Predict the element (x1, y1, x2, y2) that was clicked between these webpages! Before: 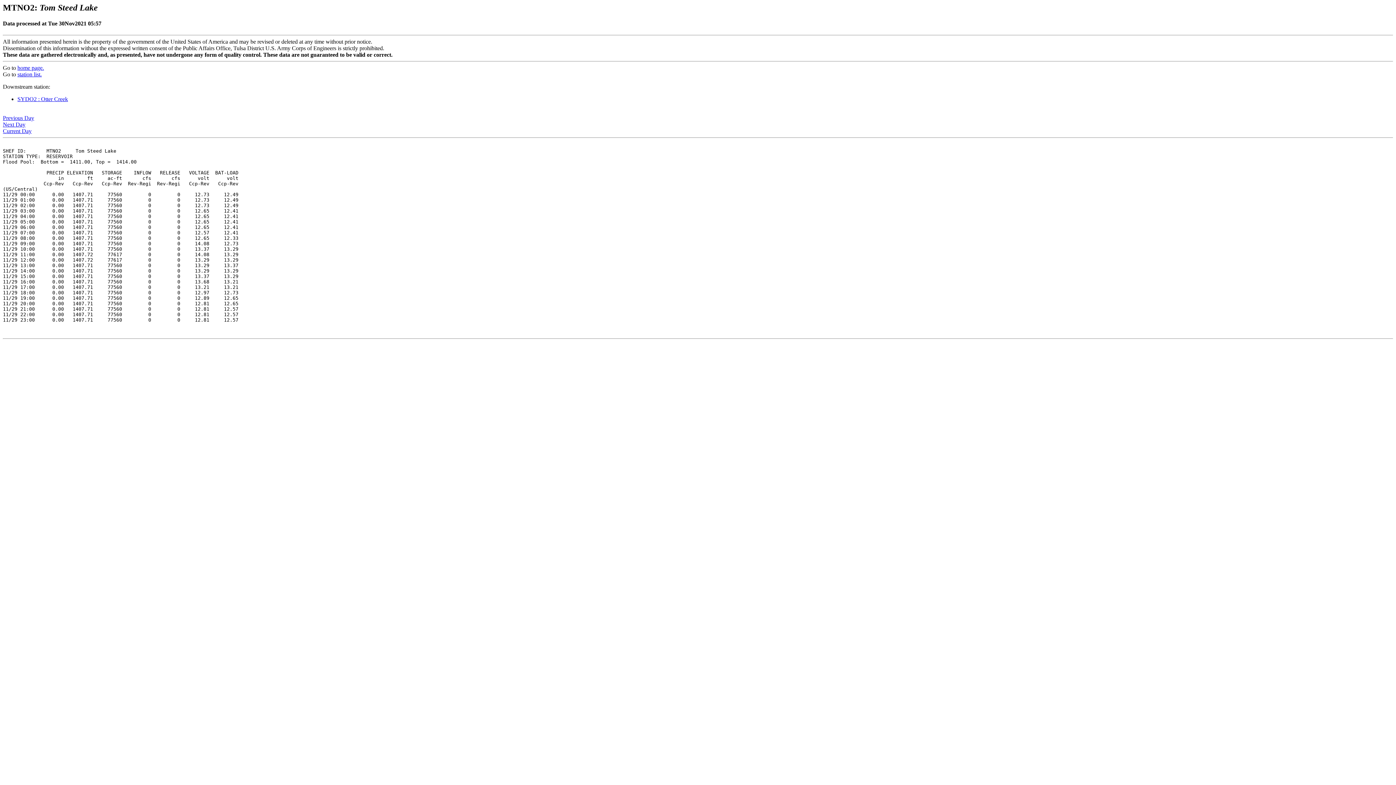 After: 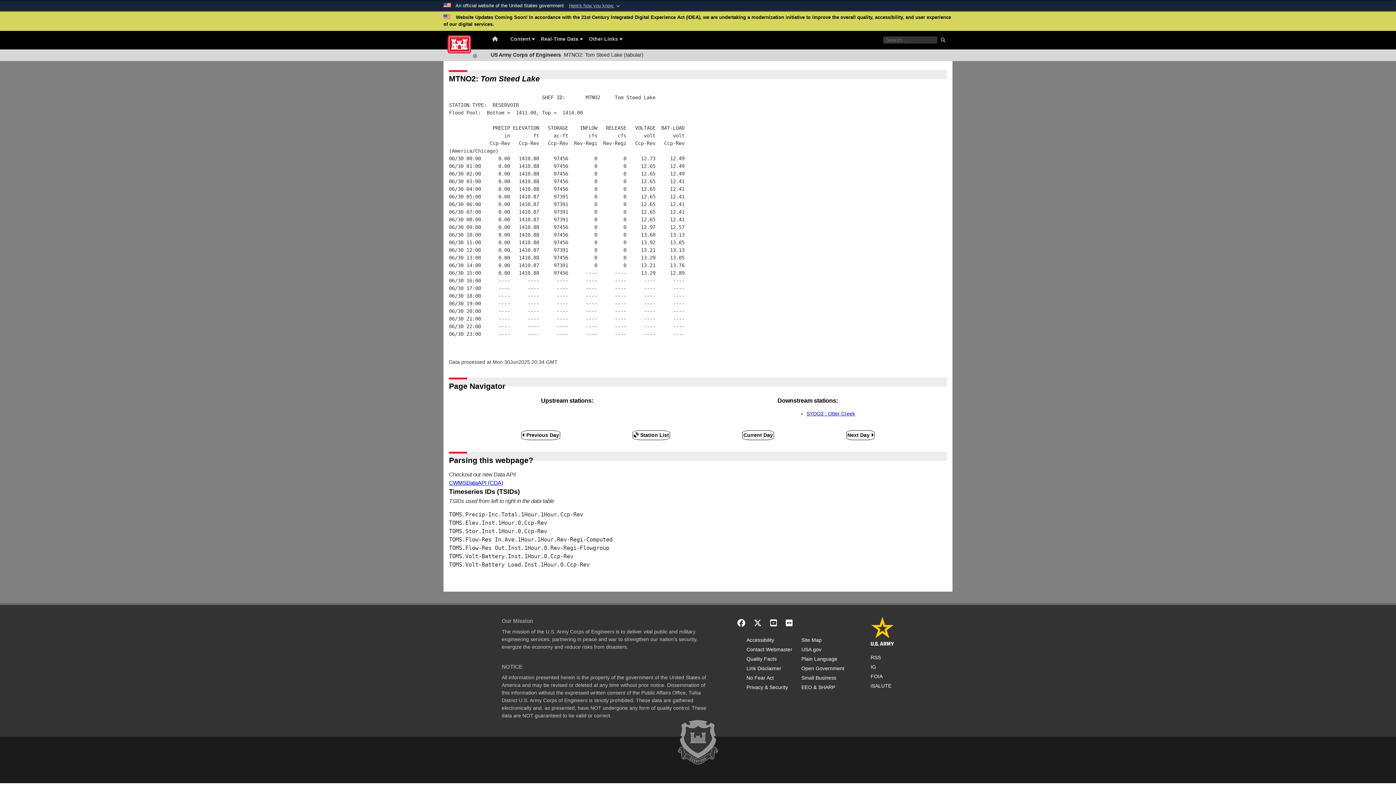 Action: bbox: (2, 127, 31, 134) label: Current Day